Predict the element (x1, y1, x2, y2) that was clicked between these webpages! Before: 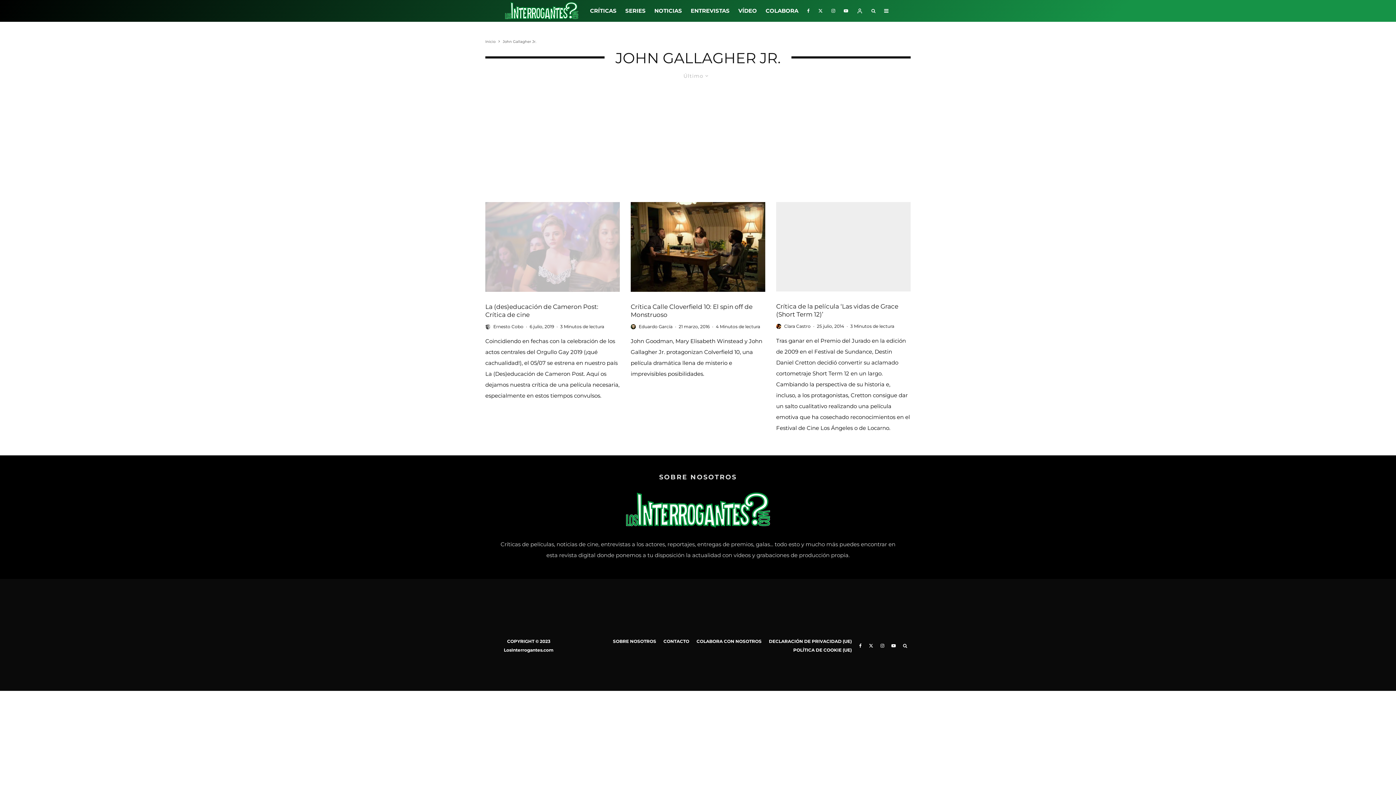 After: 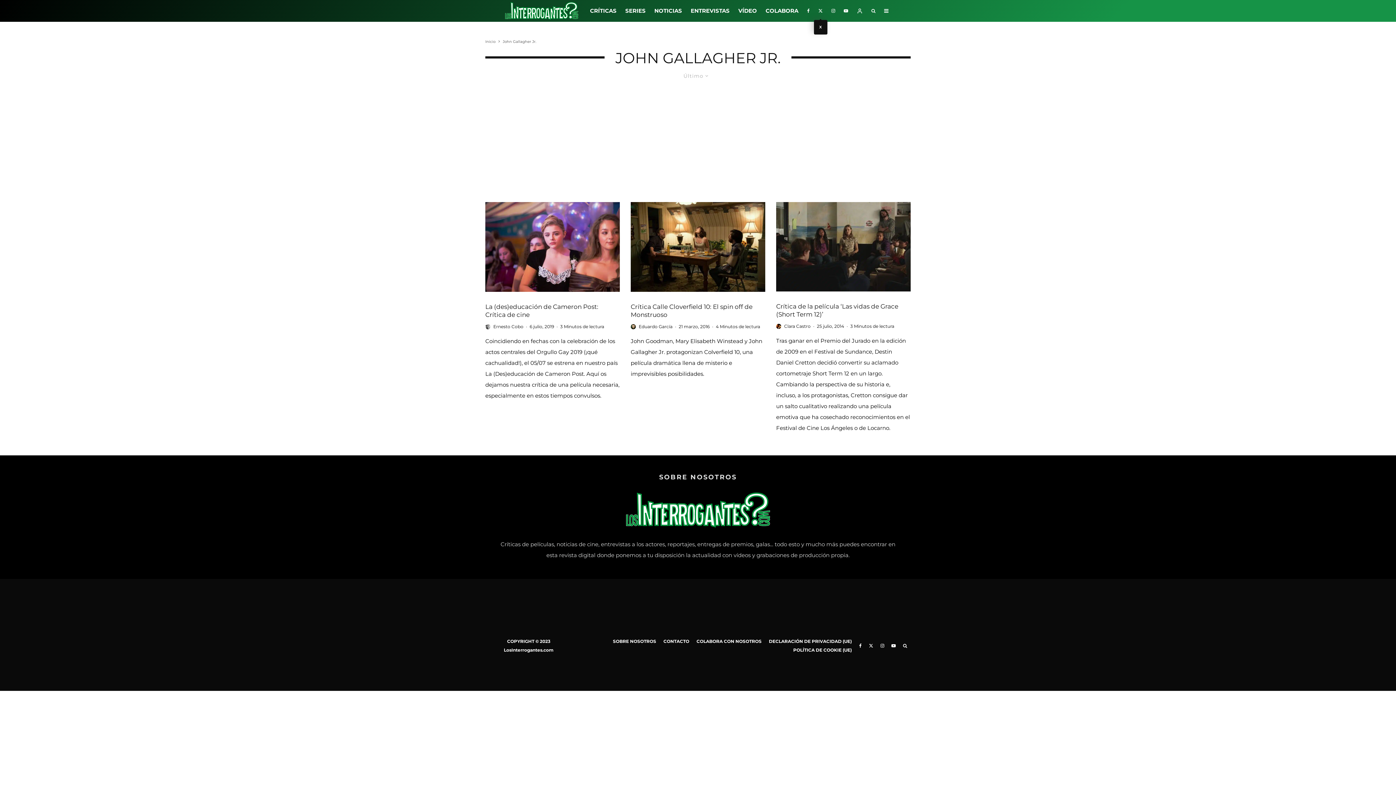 Action: label: X bbox: (777, 0, 790, 21)